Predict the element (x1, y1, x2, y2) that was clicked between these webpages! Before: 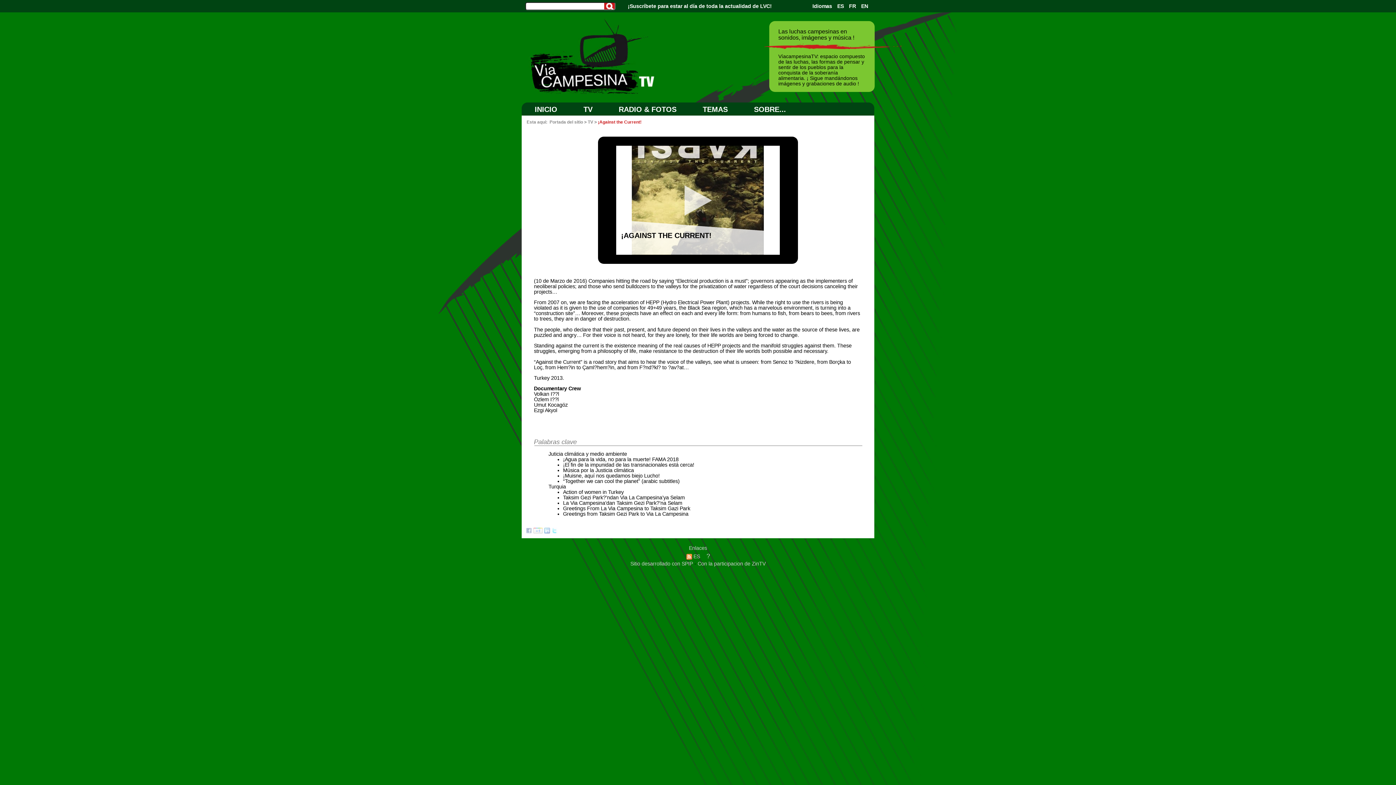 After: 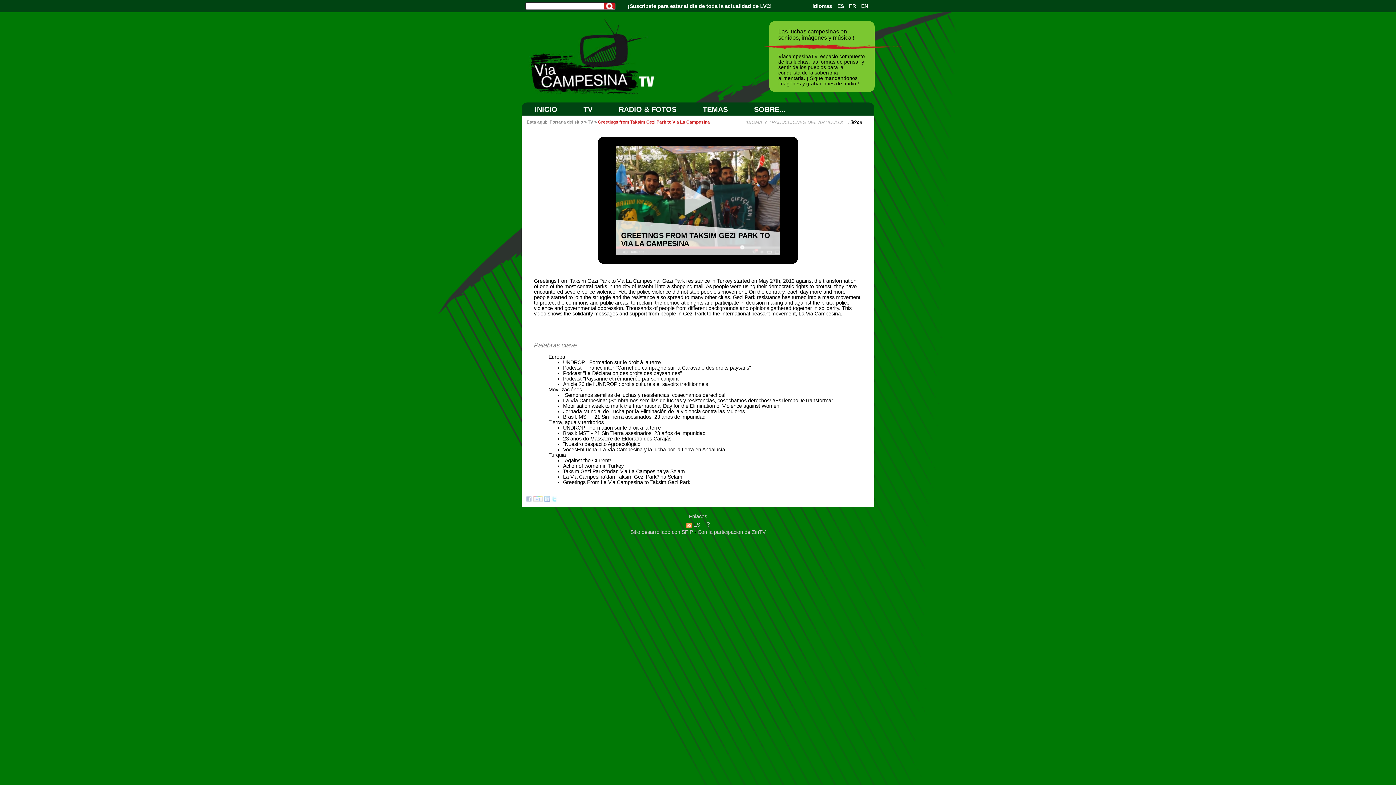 Action: label: Greetings from Taksim Gezi Park to Via La Campesina bbox: (563, 511, 688, 516)